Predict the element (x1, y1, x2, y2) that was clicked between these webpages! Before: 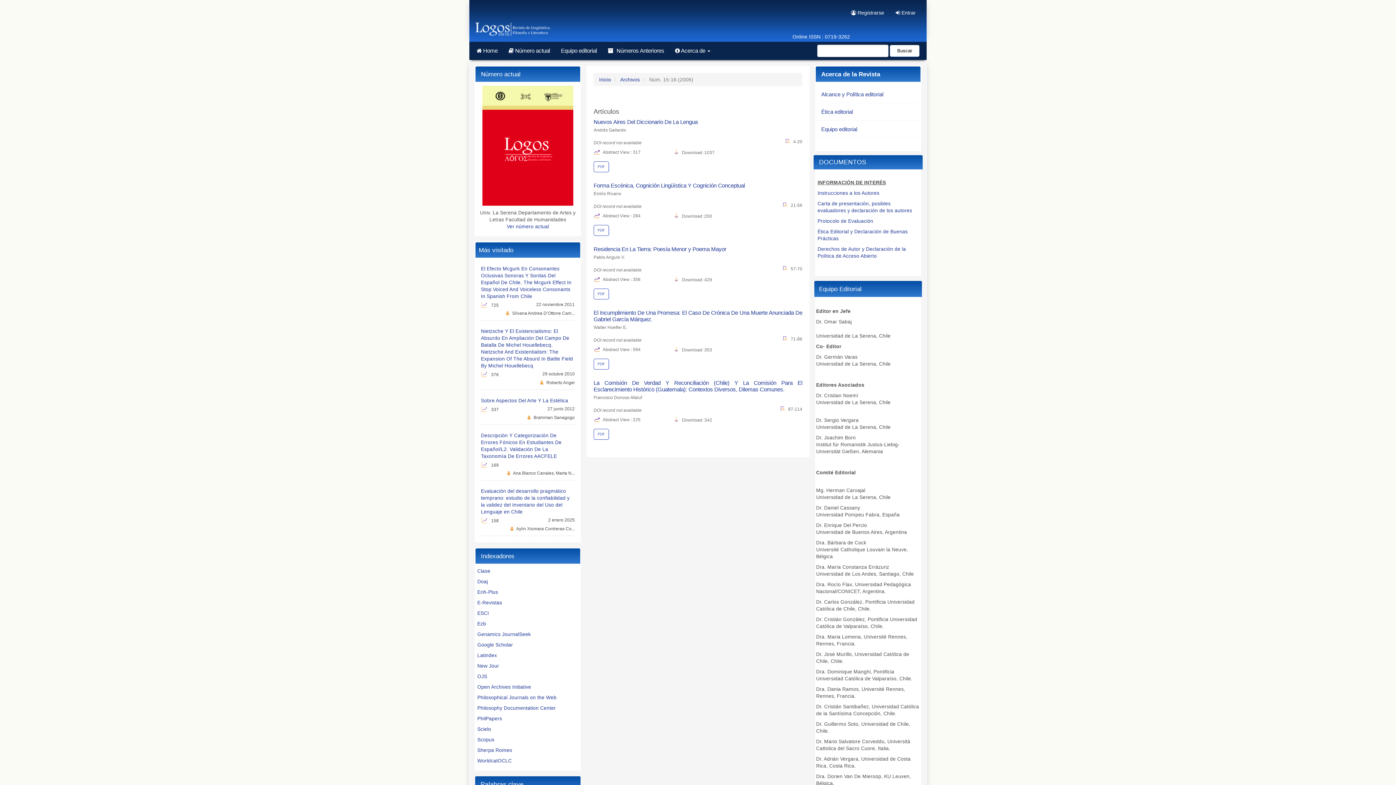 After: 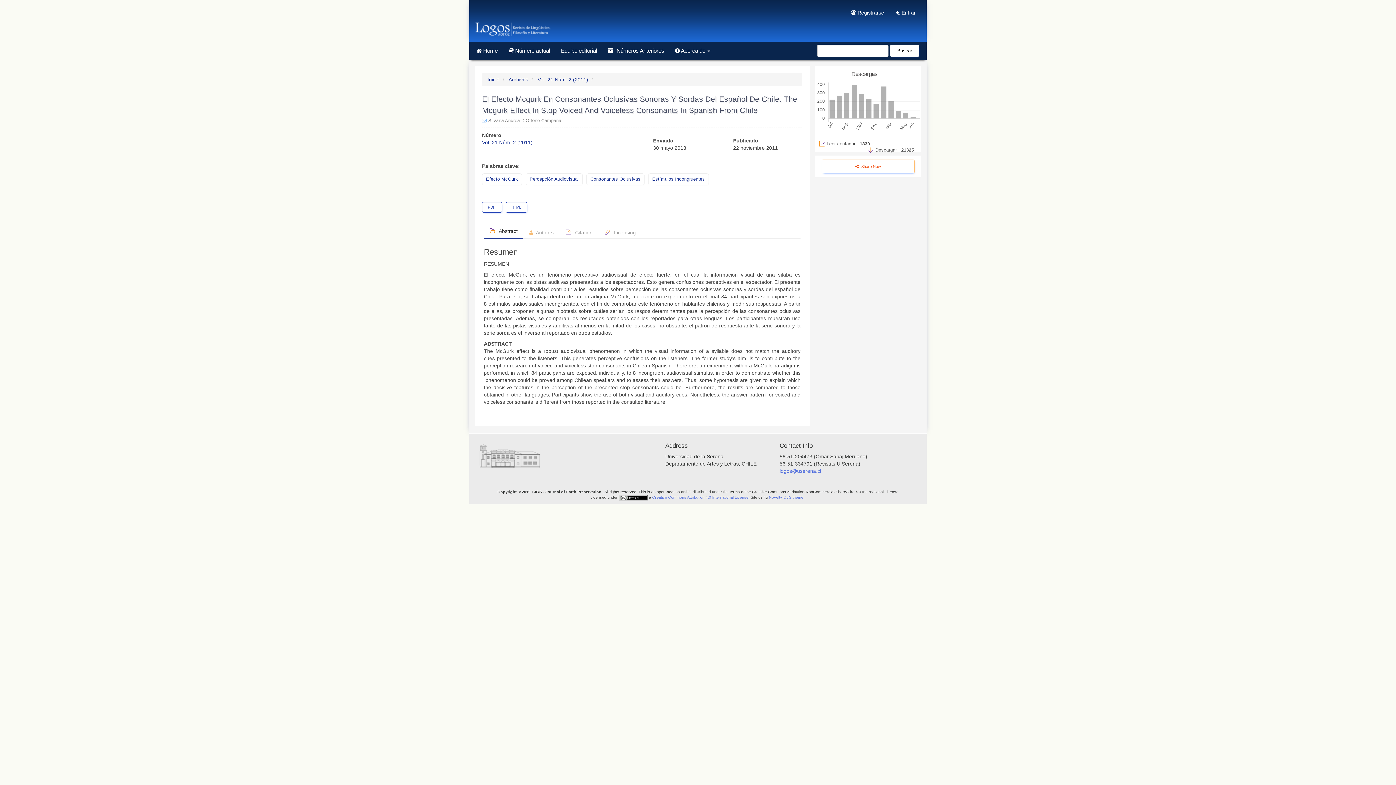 Action: bbox: (481, 266, 571, 299) label: El Efecto Mcgurk En Consonantes Oclusivas Sonoras Y Sordas Del Español De Chile. The Mcgurk Effect In Stop Voiced And Voiceless Consonants In Spanish From Chile